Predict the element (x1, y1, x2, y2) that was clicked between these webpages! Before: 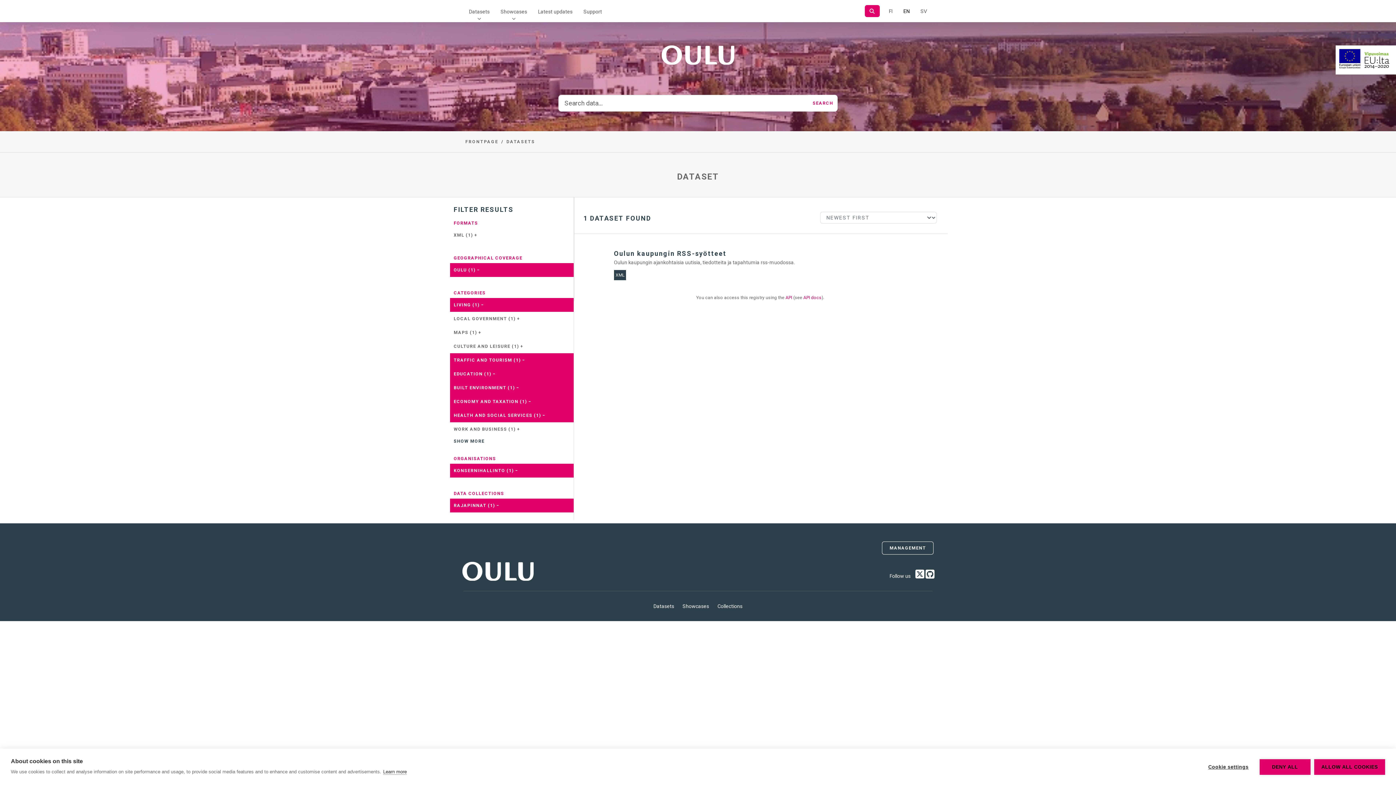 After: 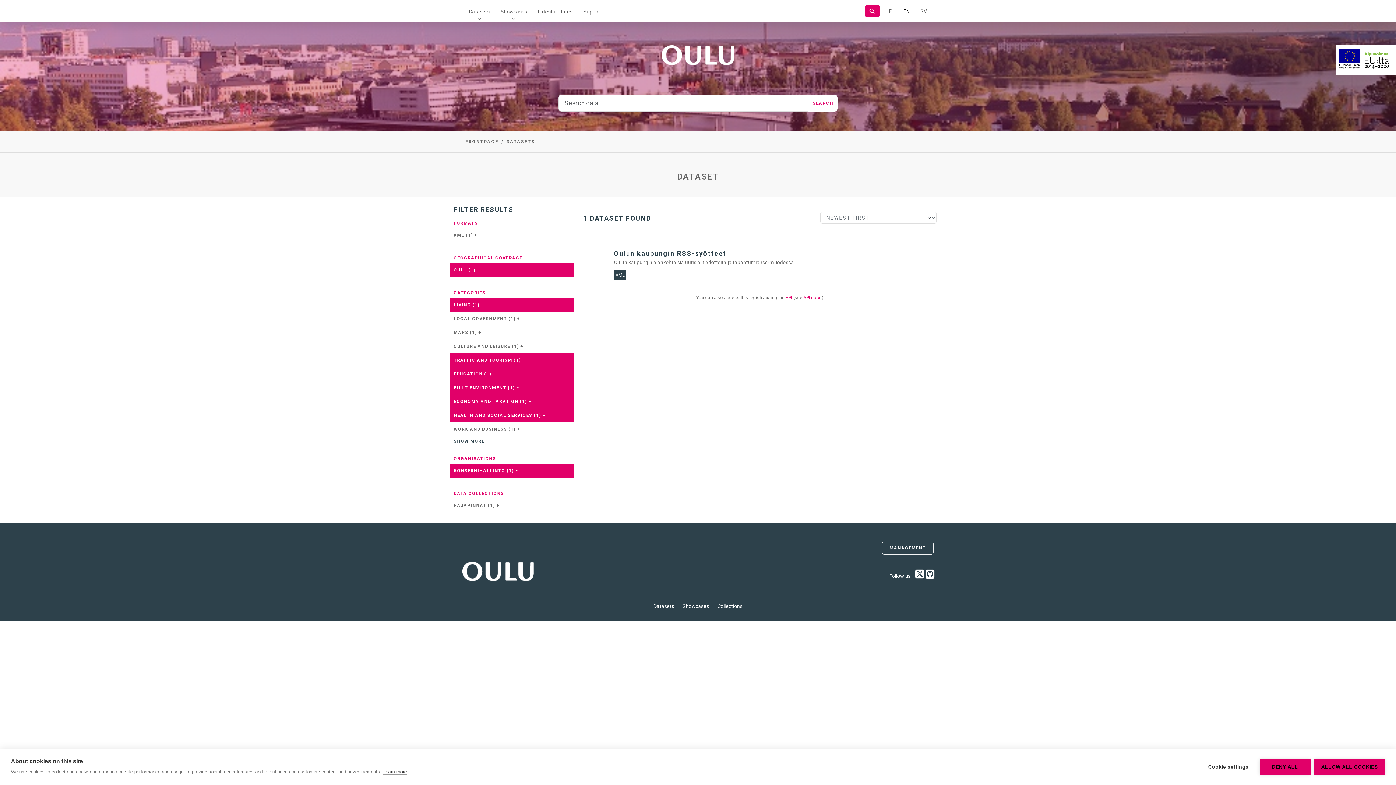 Action: bbox: (450, 498, 573, 512) label: RAJAPINNAT (1) −